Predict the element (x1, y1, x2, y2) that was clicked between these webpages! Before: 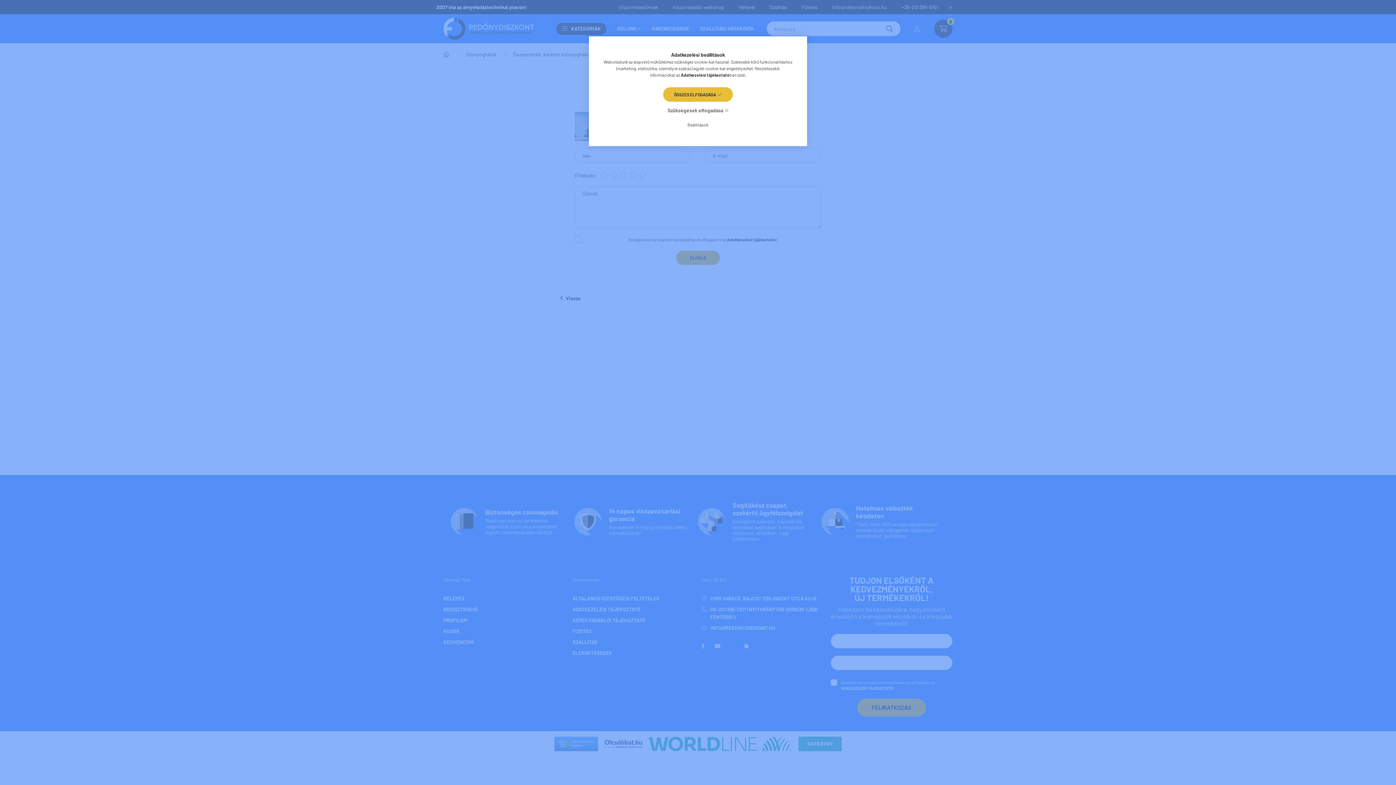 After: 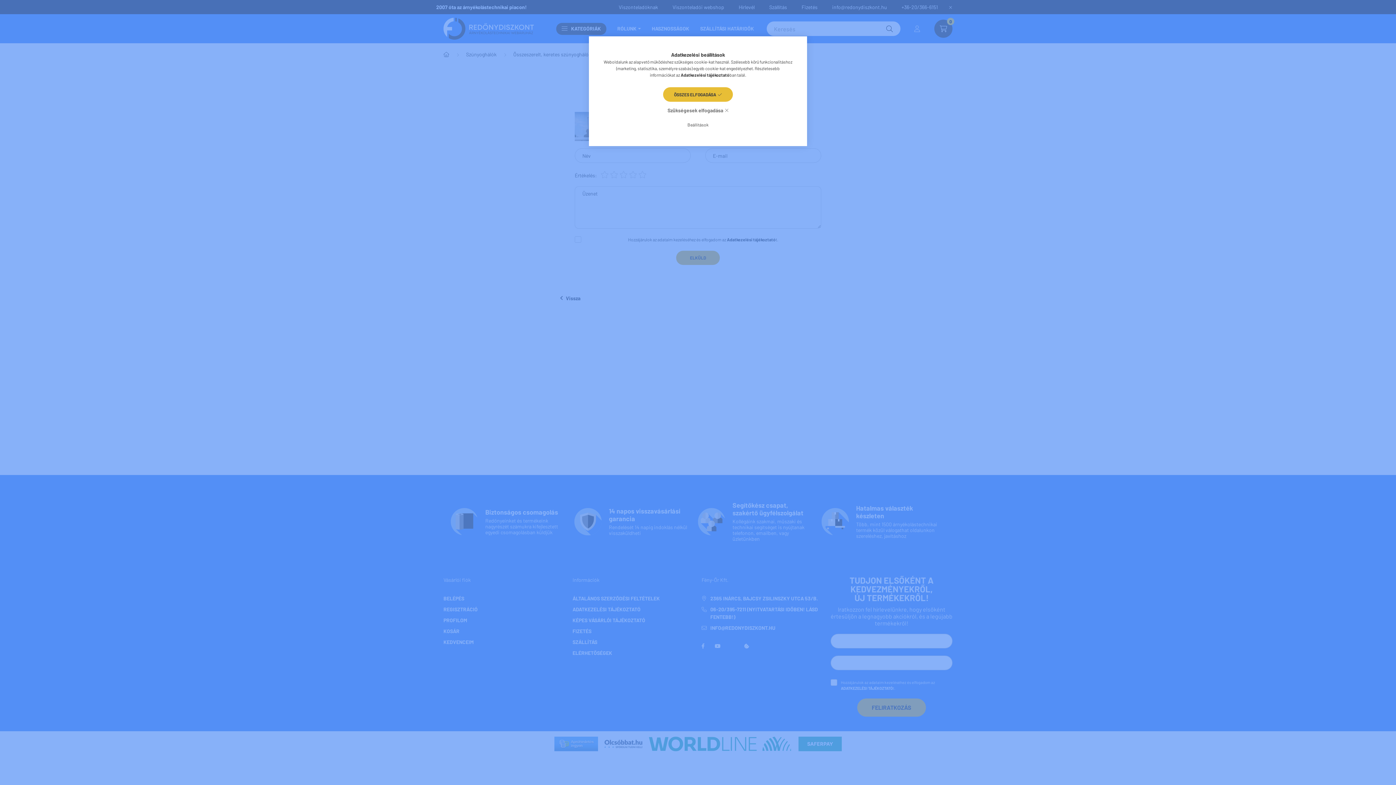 Action: bbox: (680, 72, 729, 77) label: Adatkezelési tájékoztató